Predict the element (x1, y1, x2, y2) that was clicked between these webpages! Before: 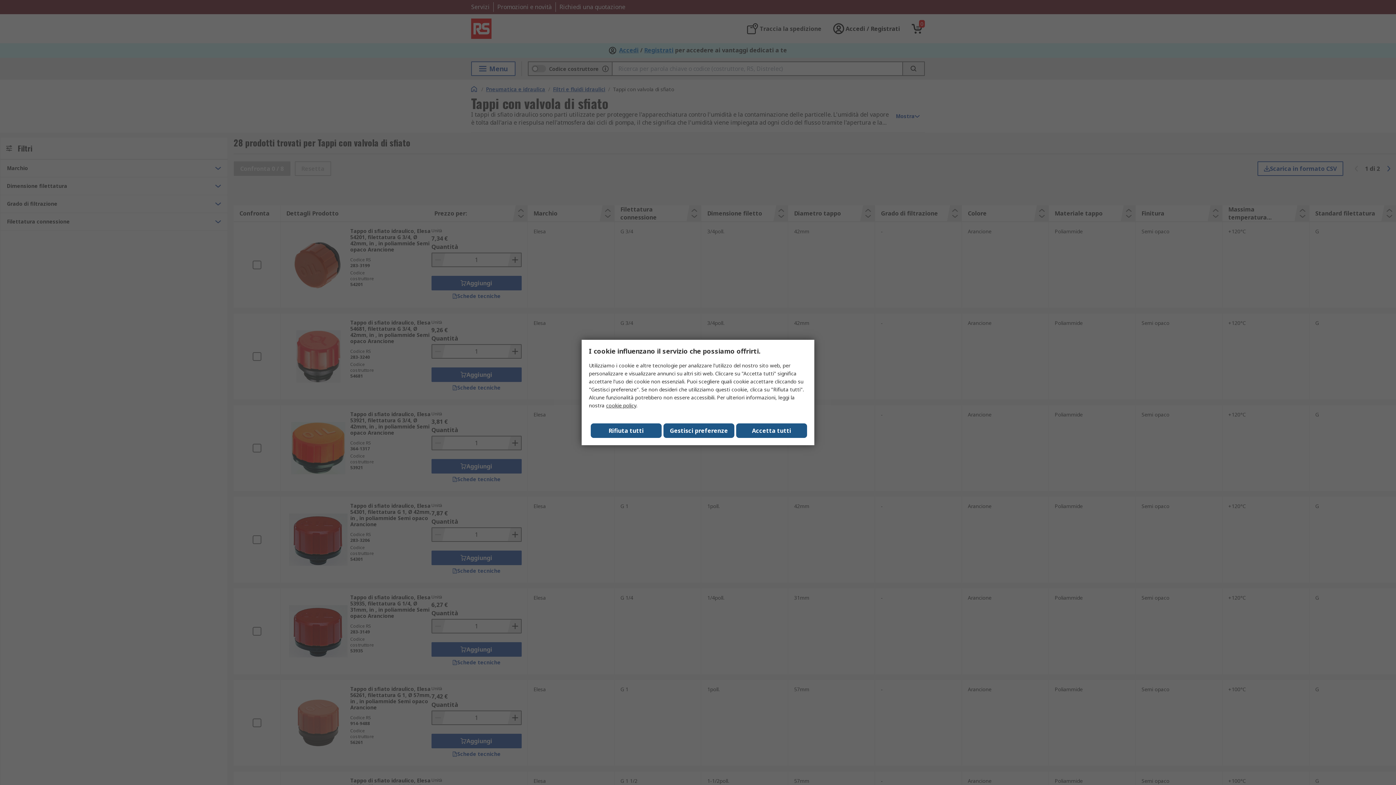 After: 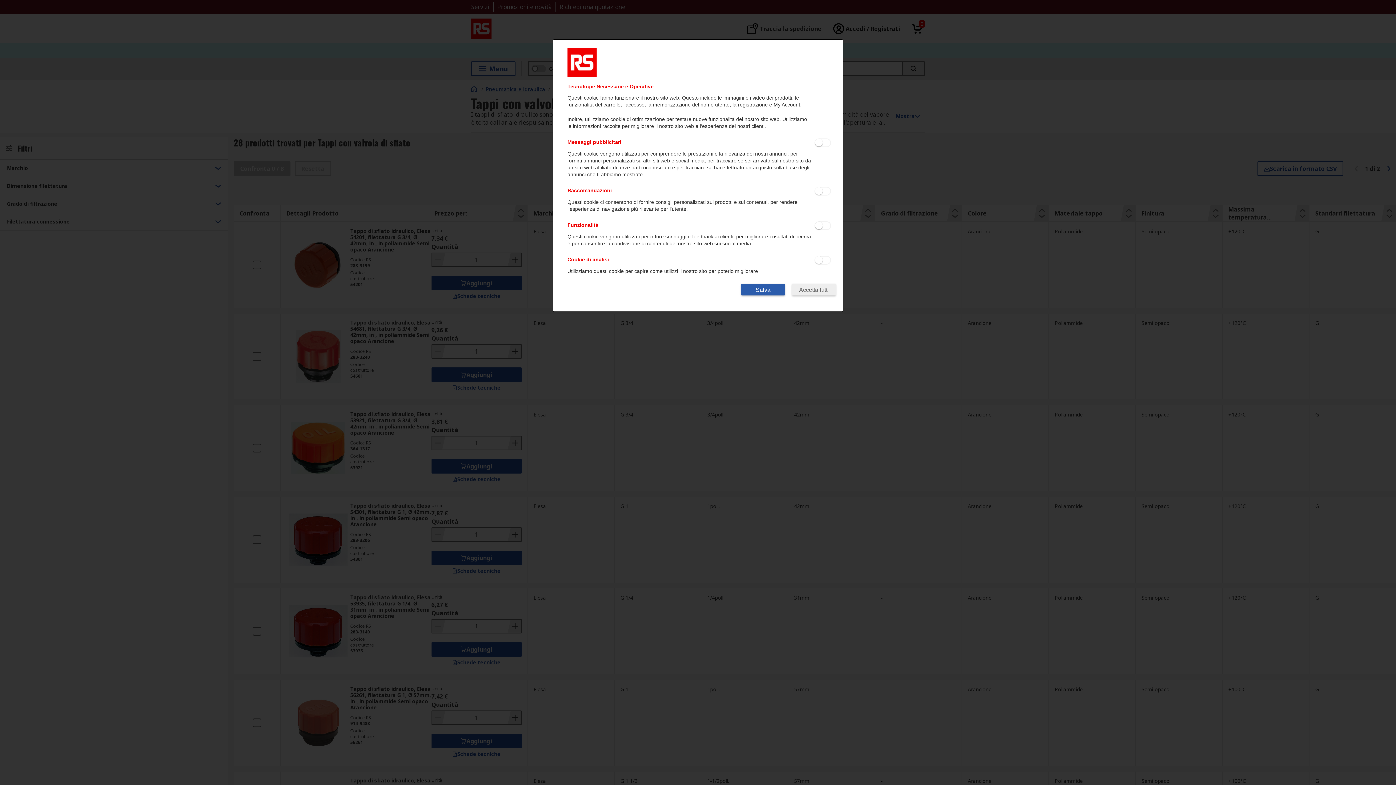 Action: label: Gestisci preferenze bbox: (663, 423, 734, 438)